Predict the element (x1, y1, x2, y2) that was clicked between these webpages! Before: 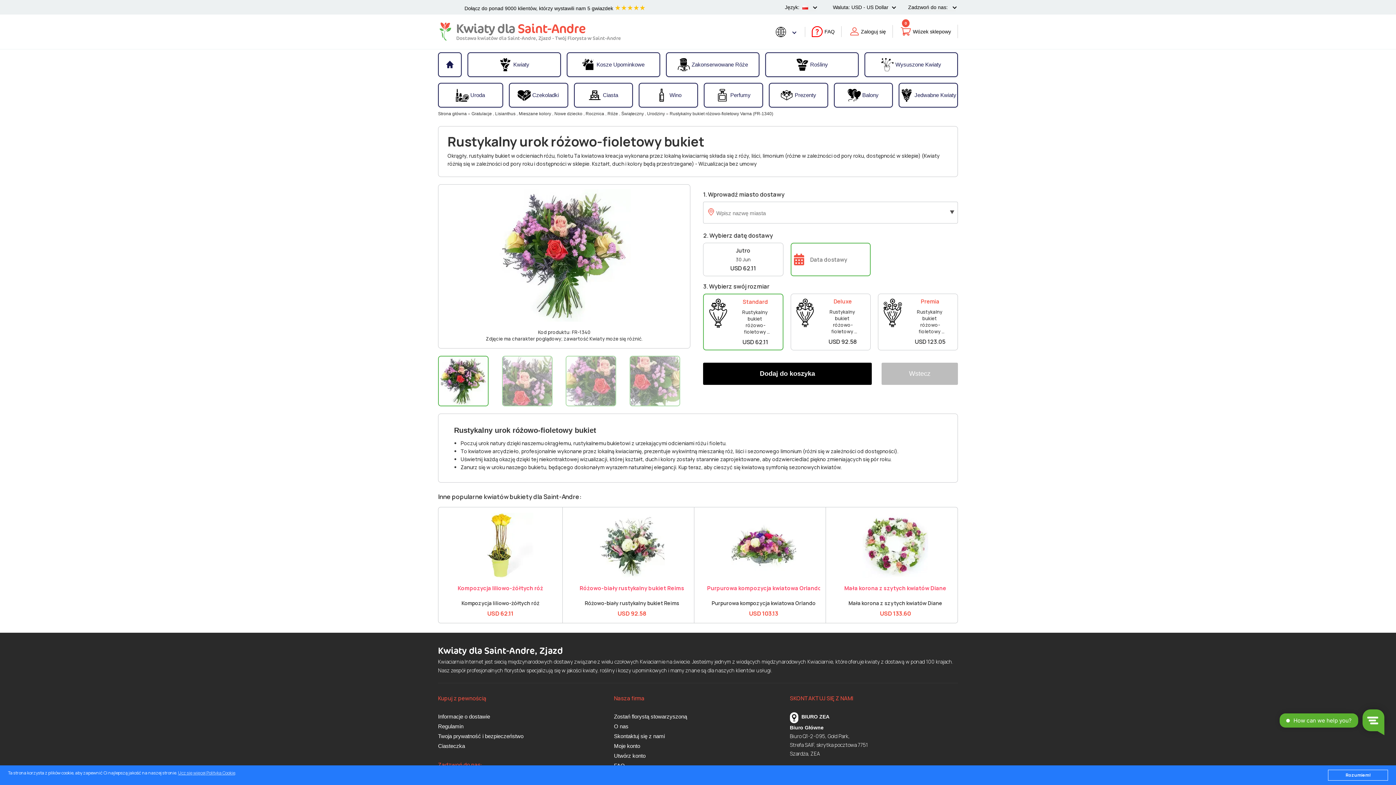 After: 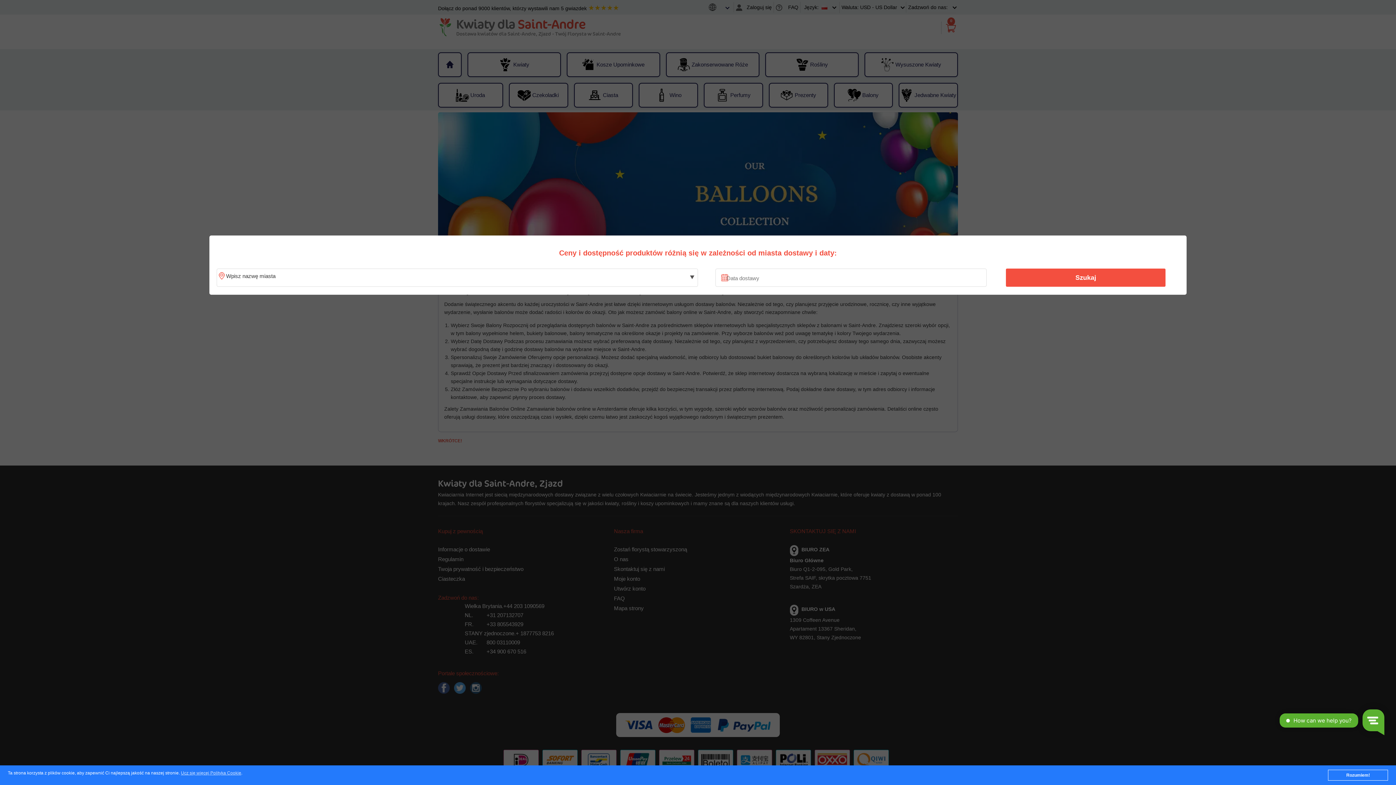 Action: label: Balony bbox: (834, 84, 892, 106)